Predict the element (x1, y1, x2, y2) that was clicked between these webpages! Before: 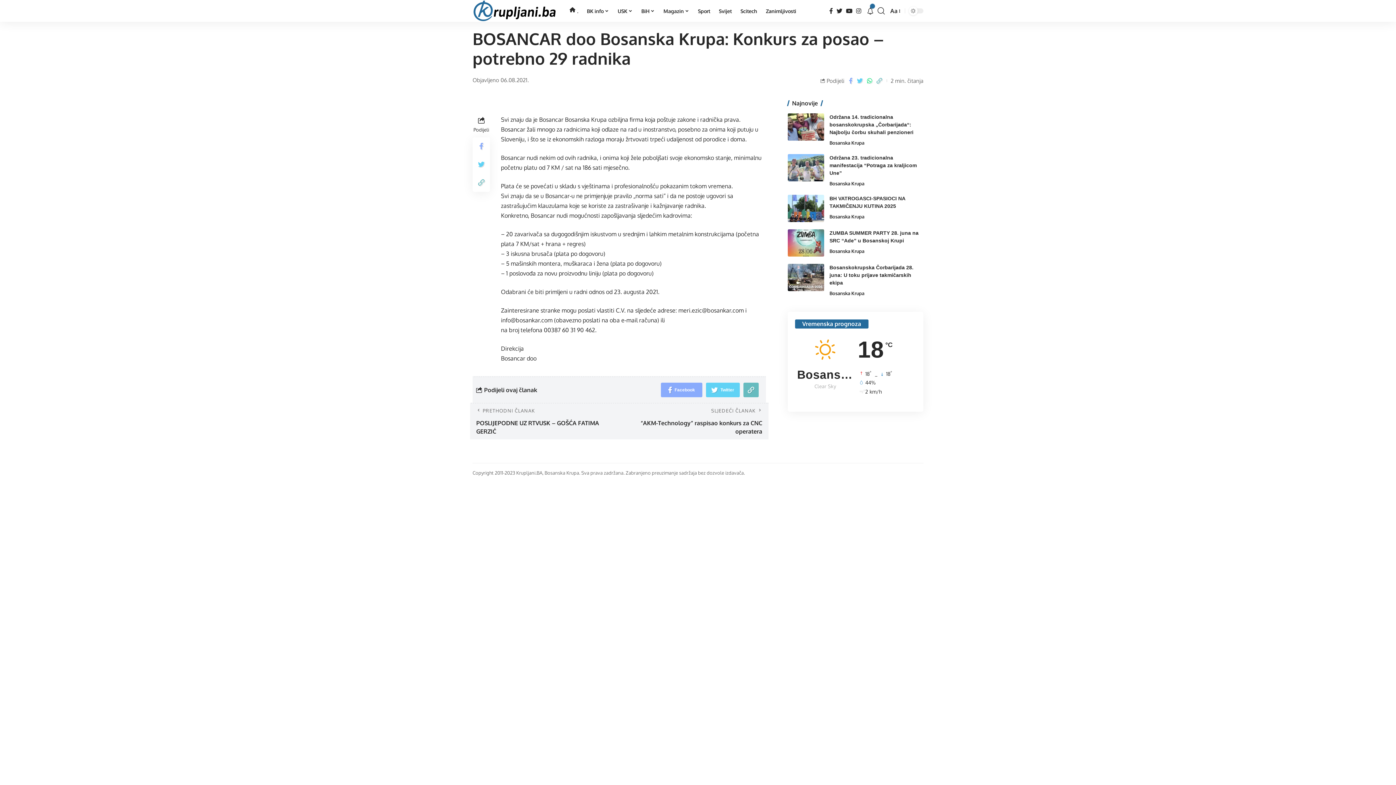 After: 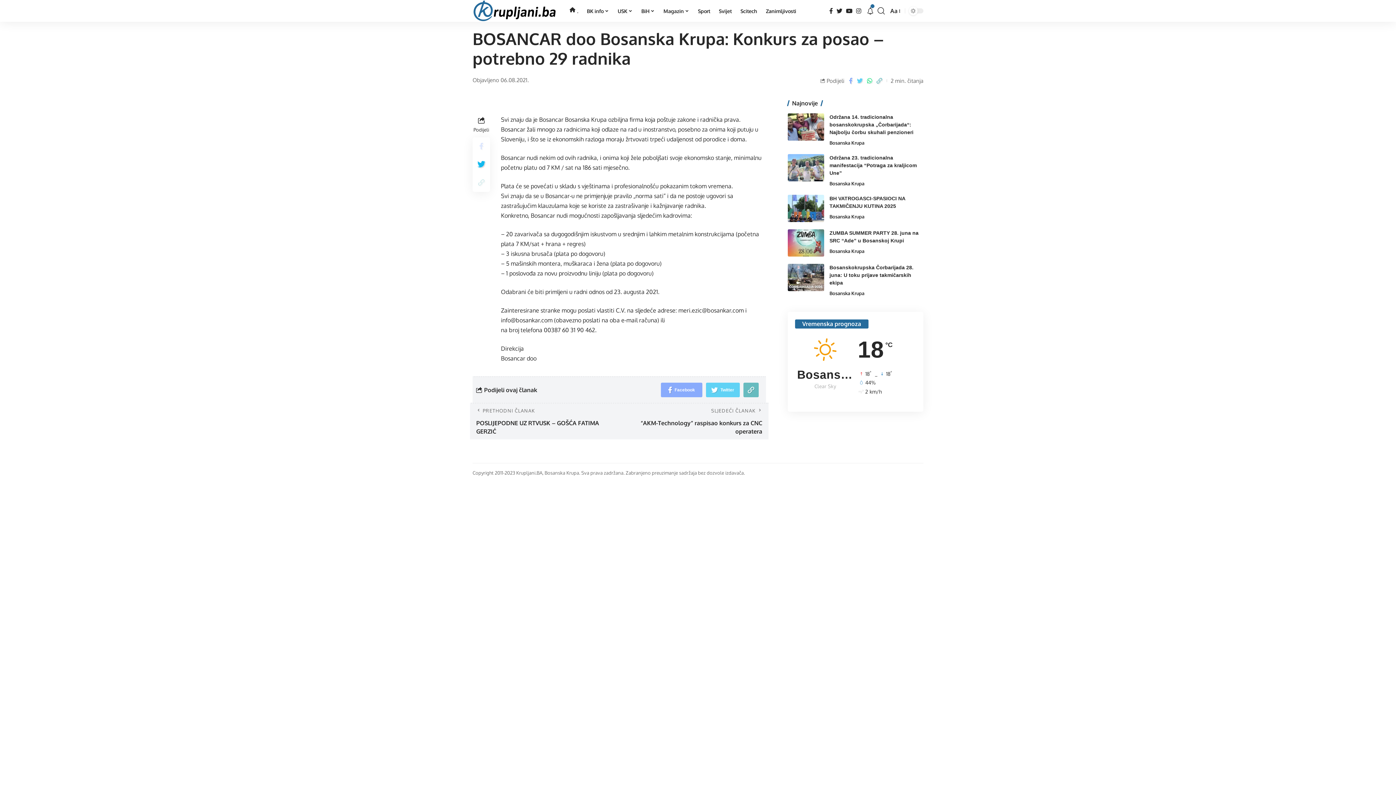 Action: bbox: (472, 155, 490, 173)